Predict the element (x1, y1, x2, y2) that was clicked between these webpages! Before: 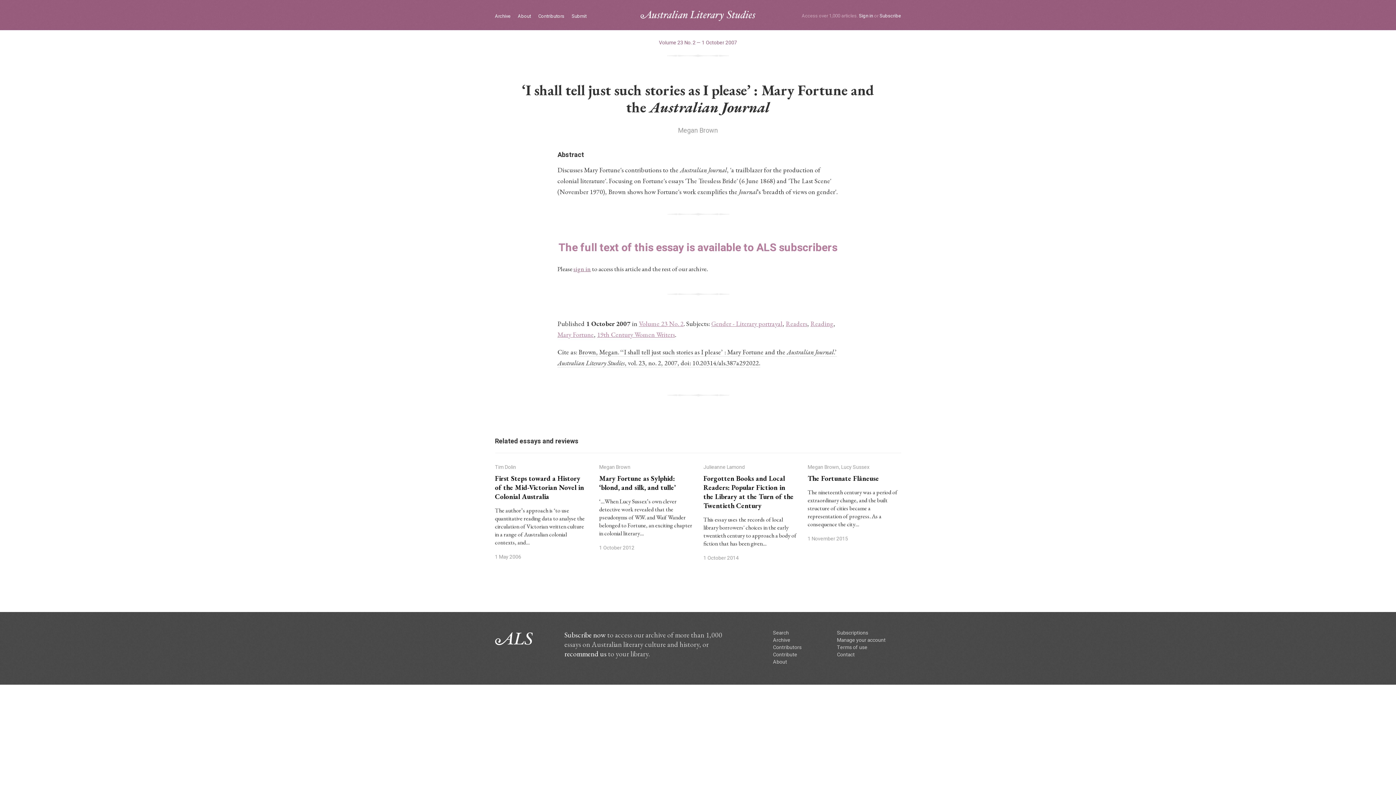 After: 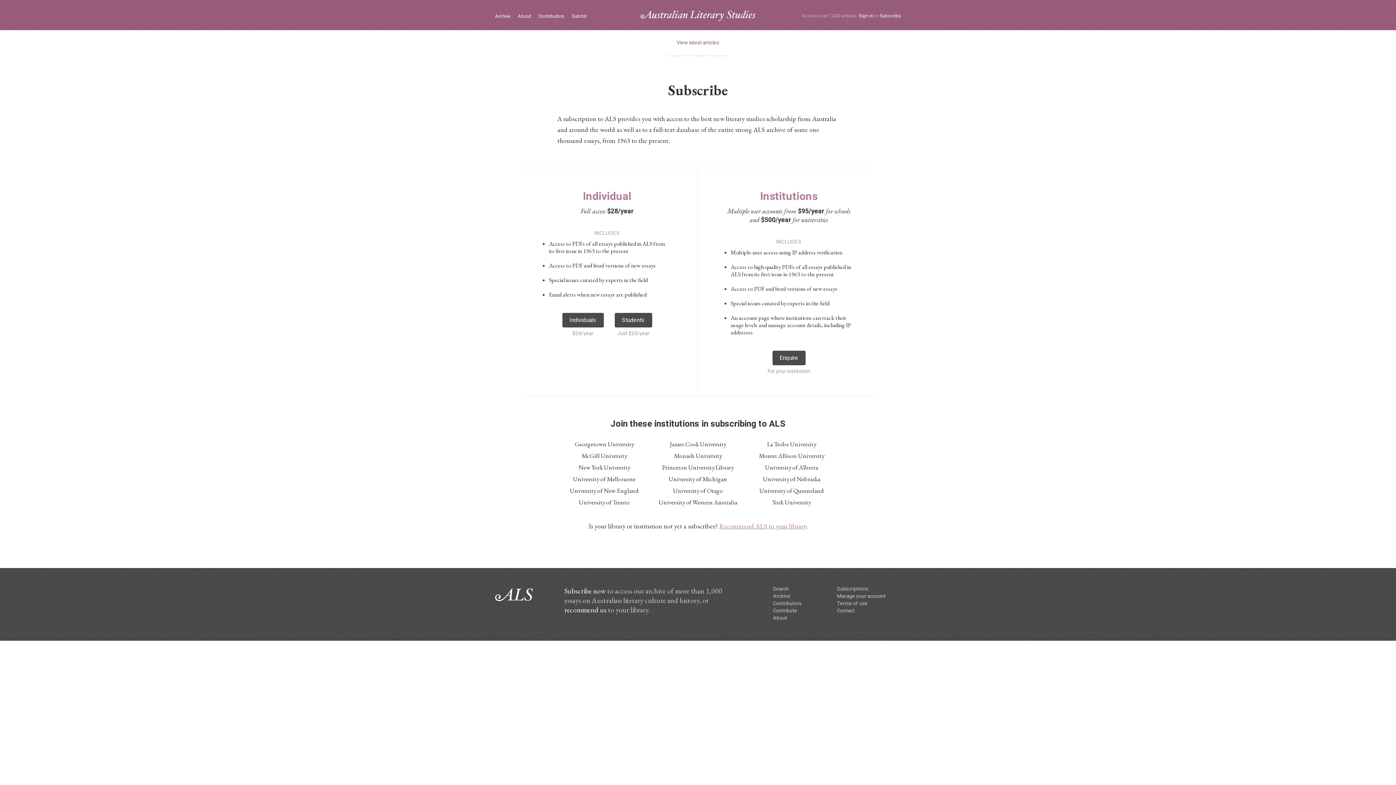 Action: bbox: (879, 12, 901, 19) label: Subscribe